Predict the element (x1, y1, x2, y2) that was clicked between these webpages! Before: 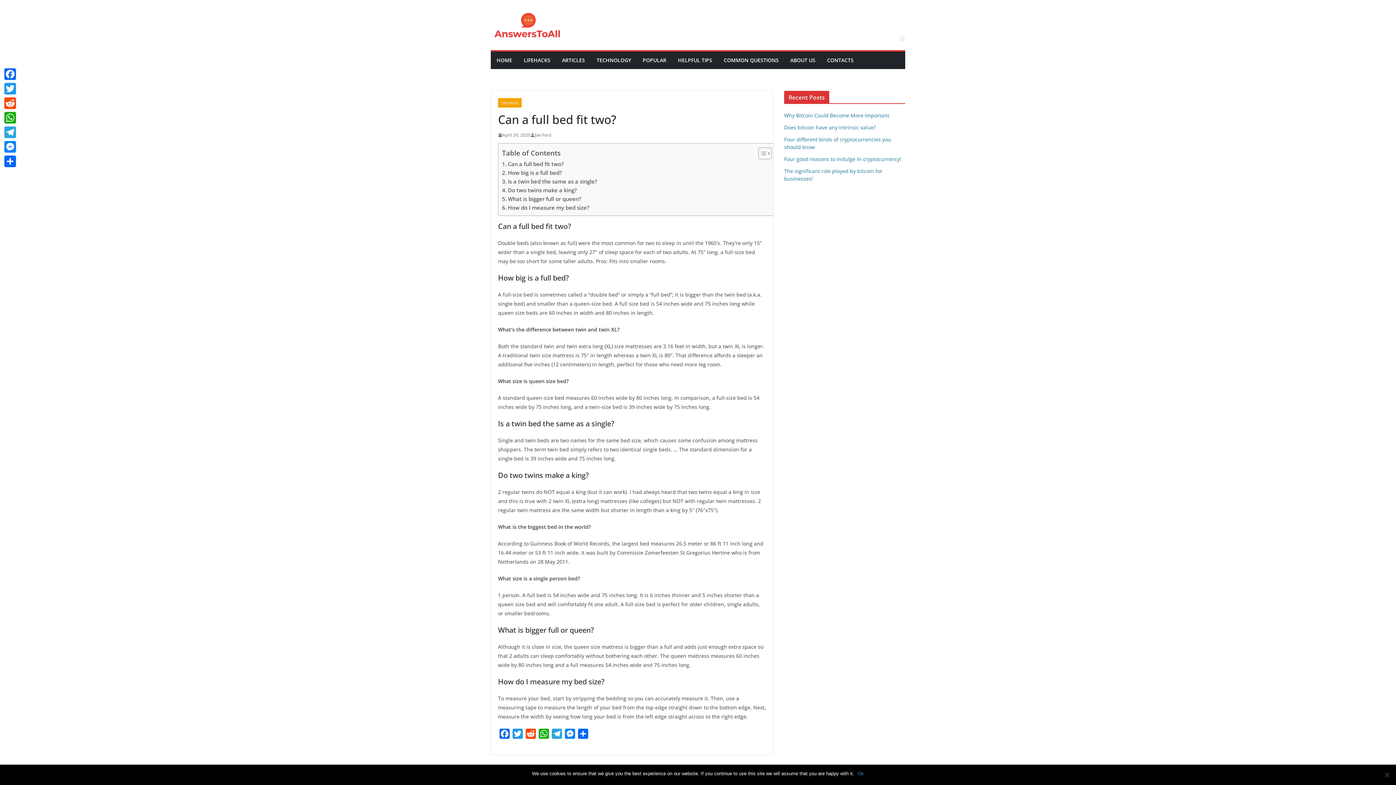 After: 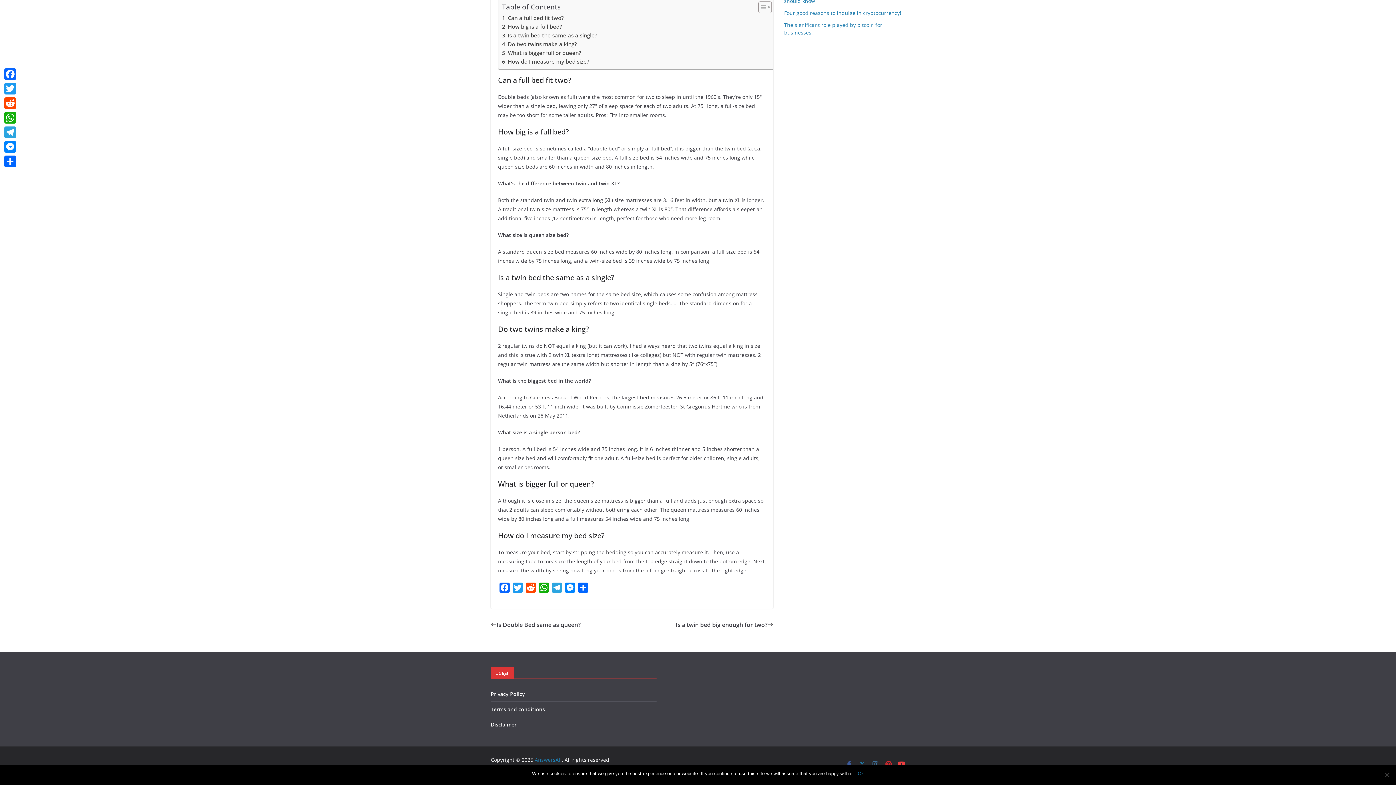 Action: bbox: (502, 168, 562, 177) label: How big is a full bed?